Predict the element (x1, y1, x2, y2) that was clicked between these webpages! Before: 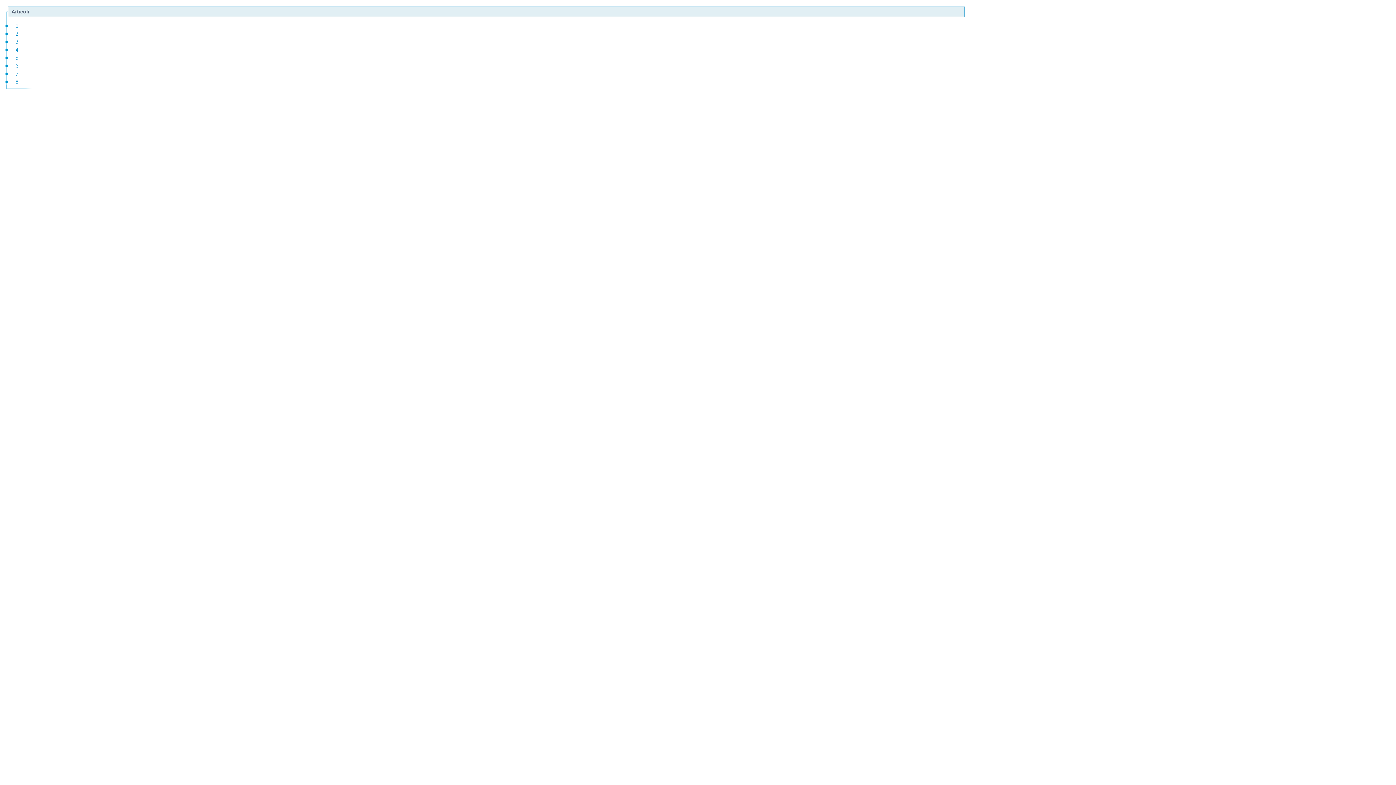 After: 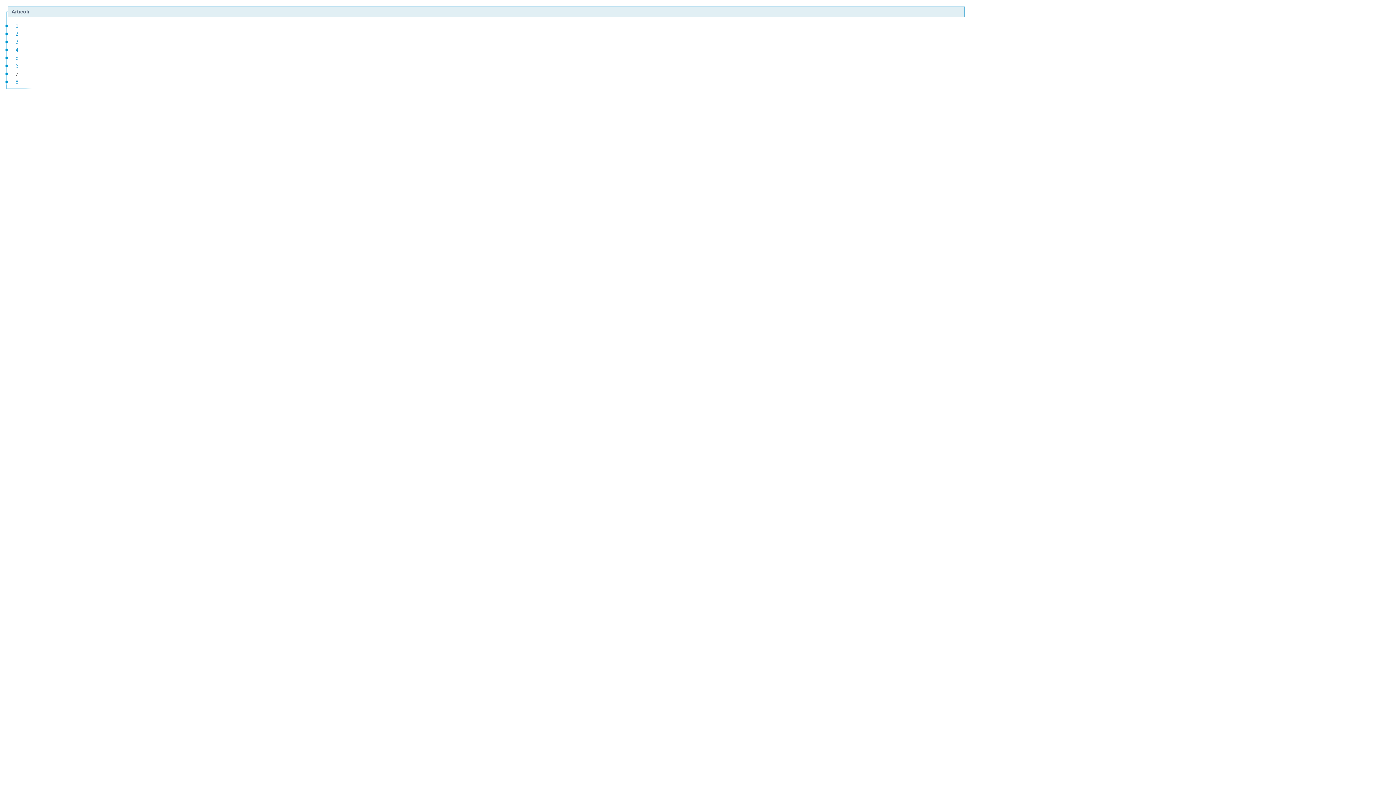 Action: label: 7 bbox: (15, 68, 18, 79)